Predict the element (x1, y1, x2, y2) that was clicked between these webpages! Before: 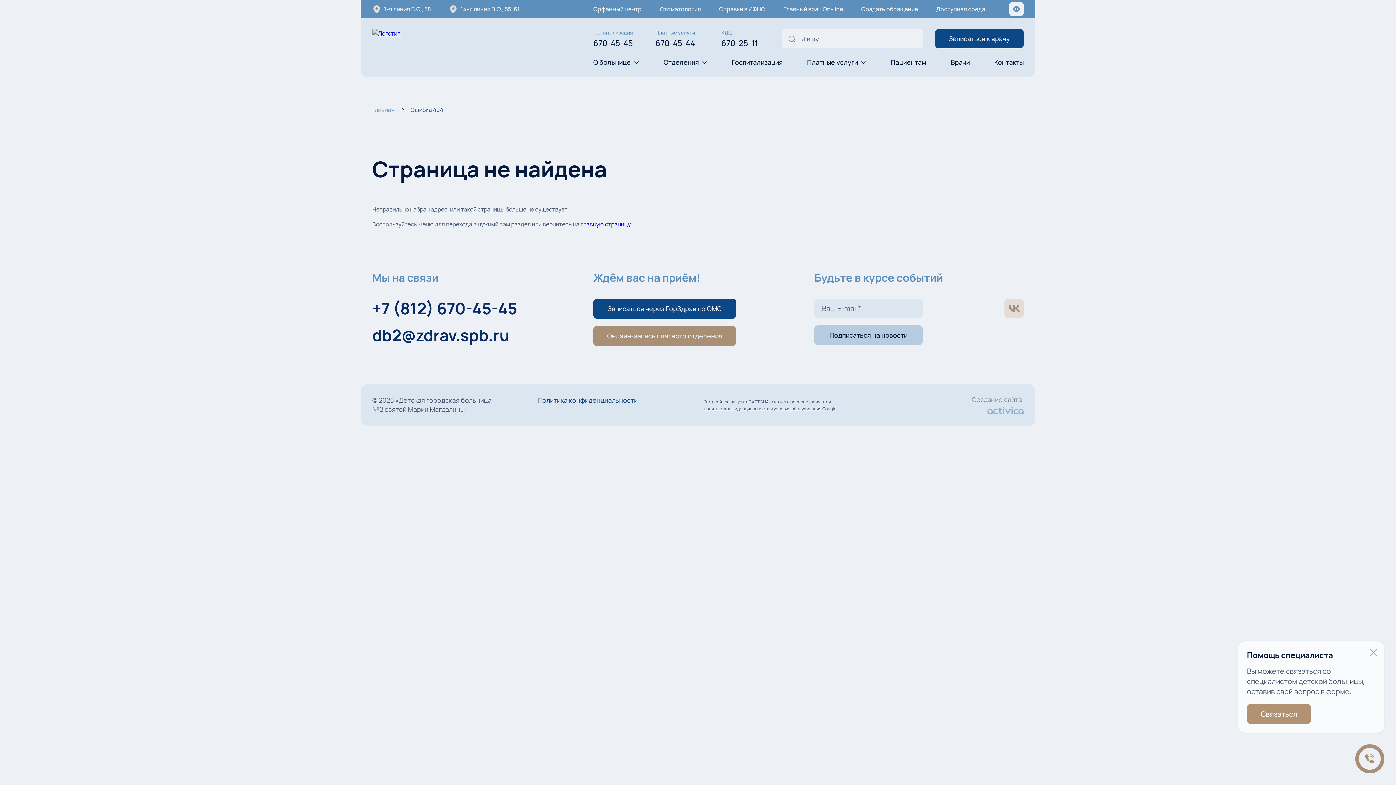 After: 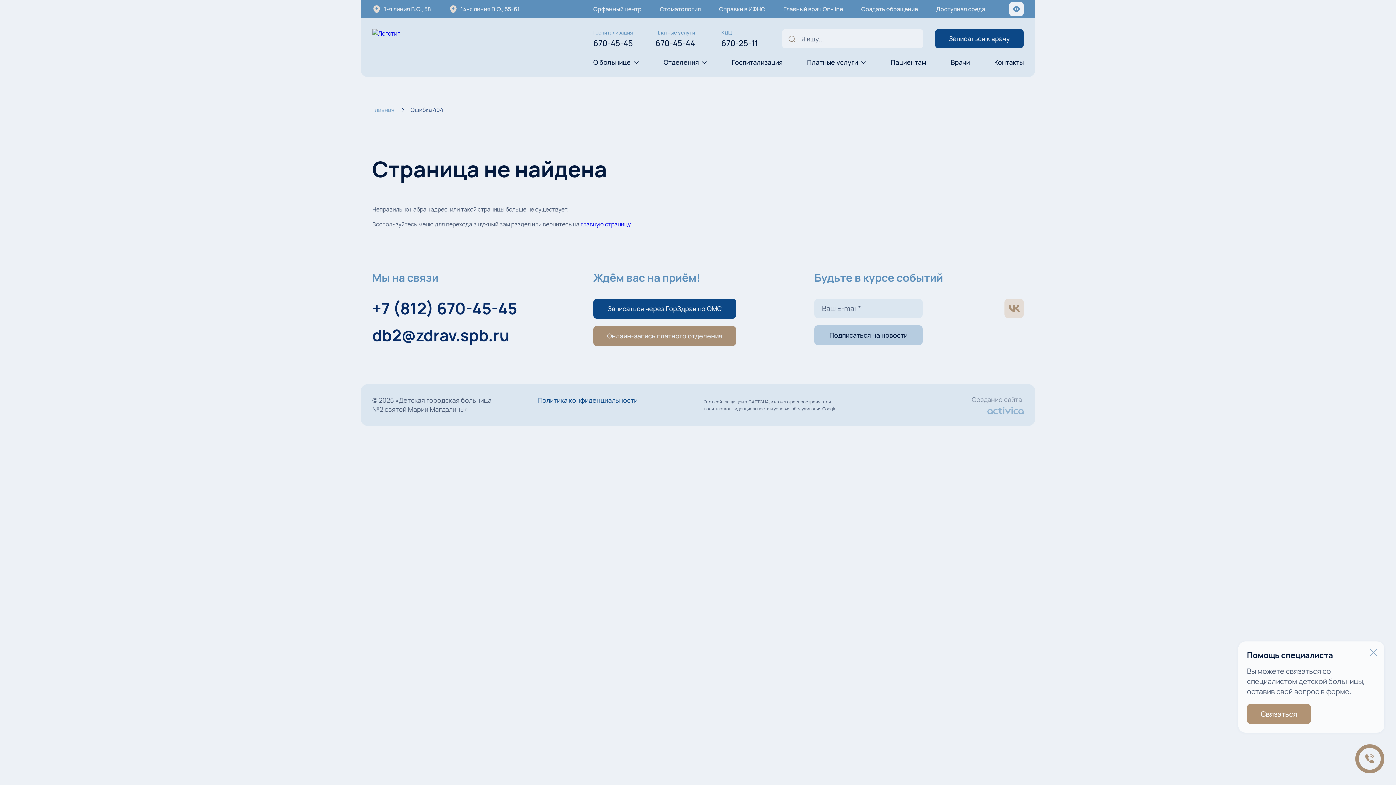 Action: bbox: (655, 29, 695, 48) label: Платные услуги
670-45-44